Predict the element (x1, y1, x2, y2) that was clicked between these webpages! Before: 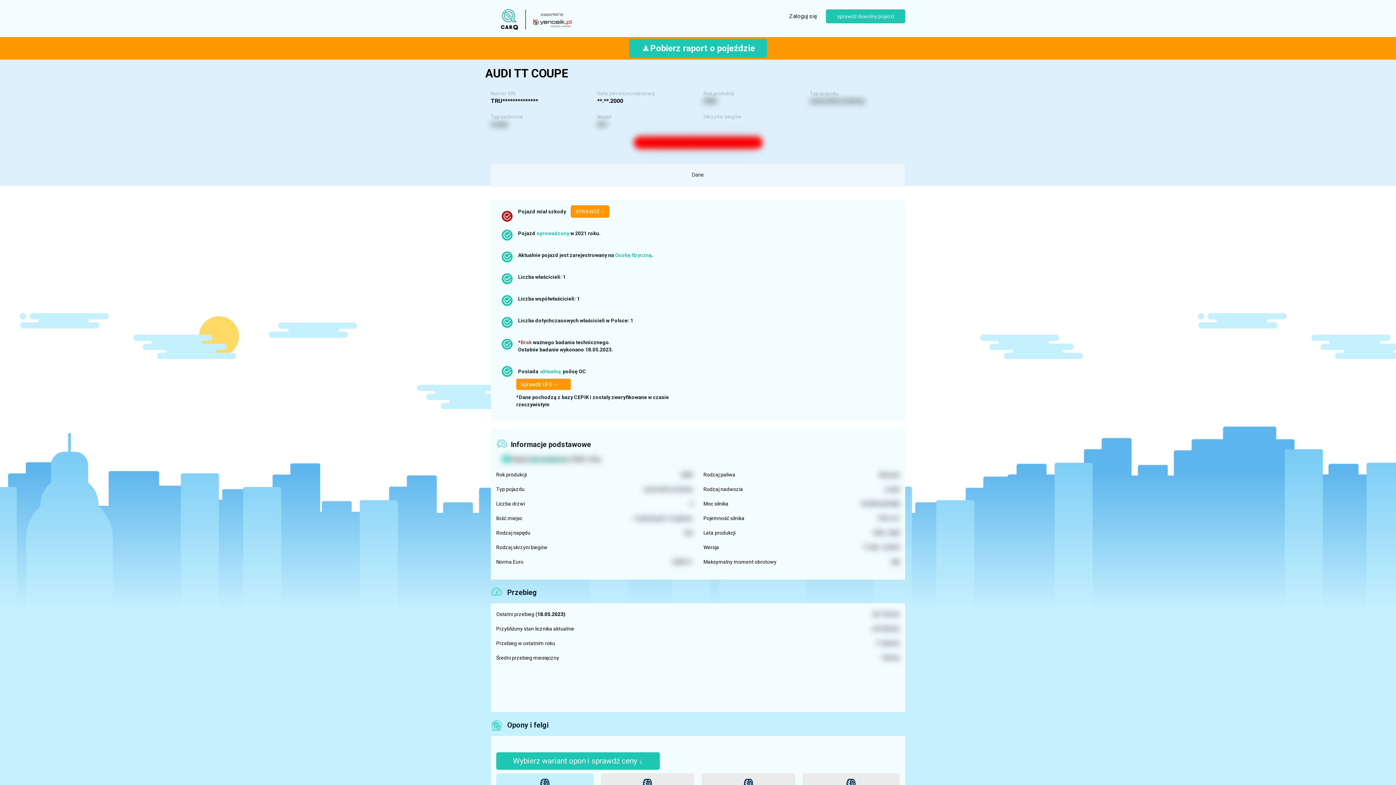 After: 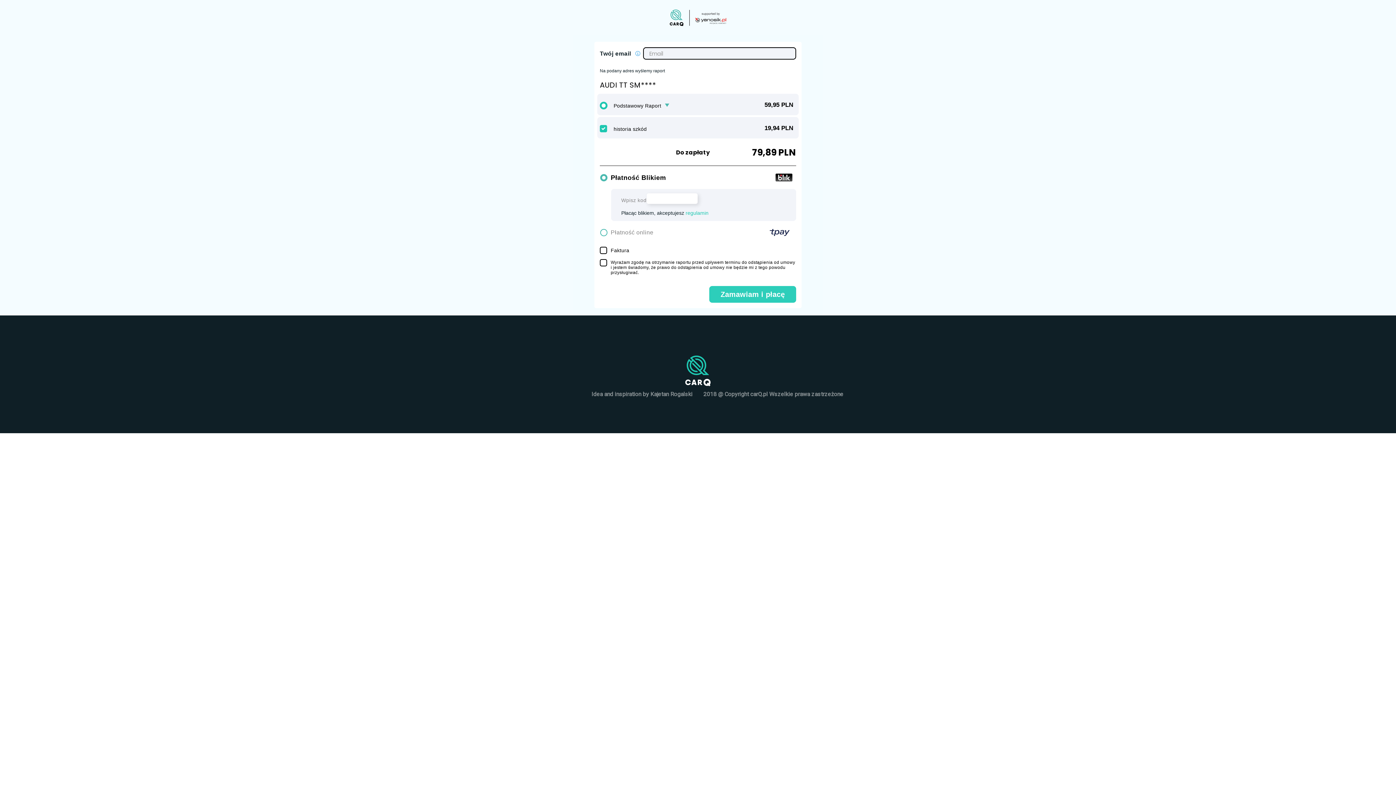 Action: bbox: (629, 38, 767, 57) label: Pobierz raport o pojeździe